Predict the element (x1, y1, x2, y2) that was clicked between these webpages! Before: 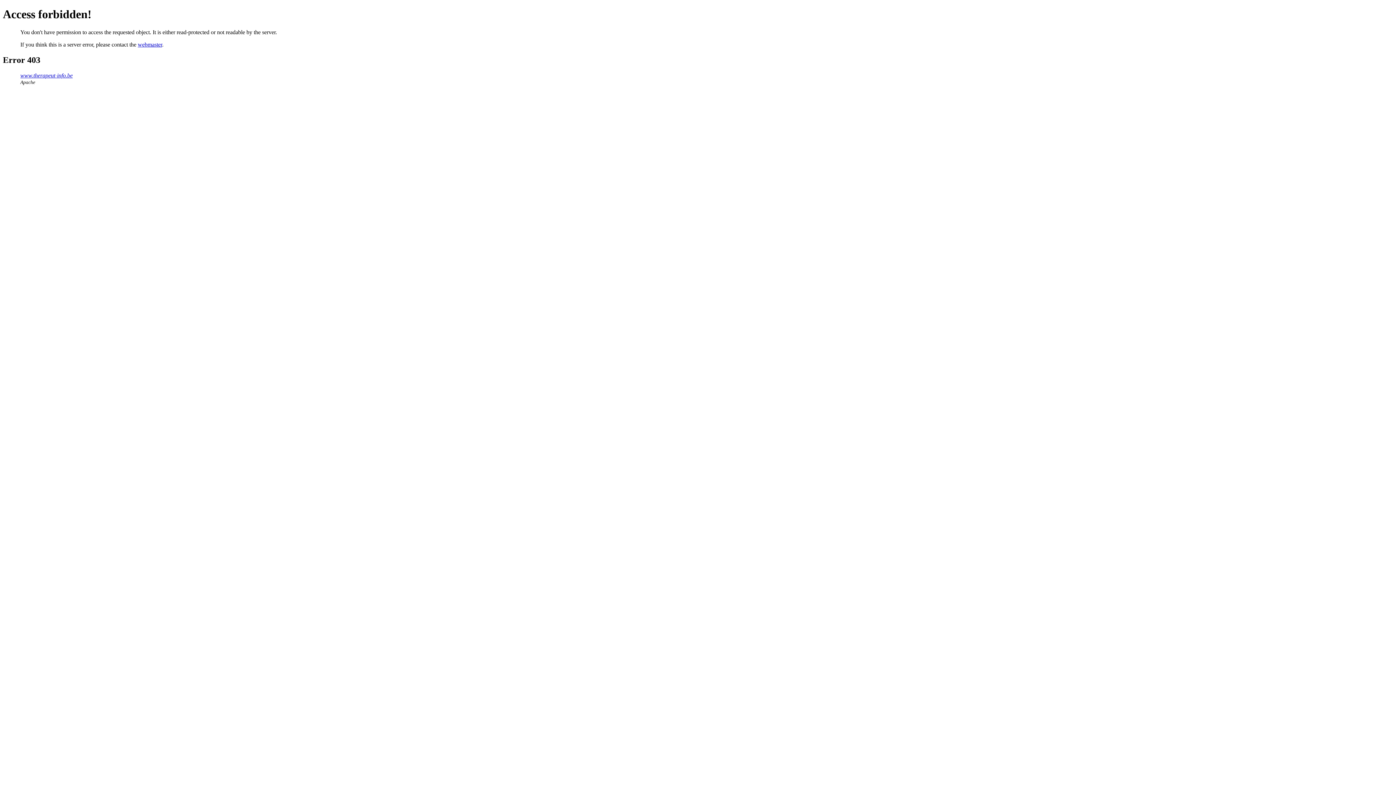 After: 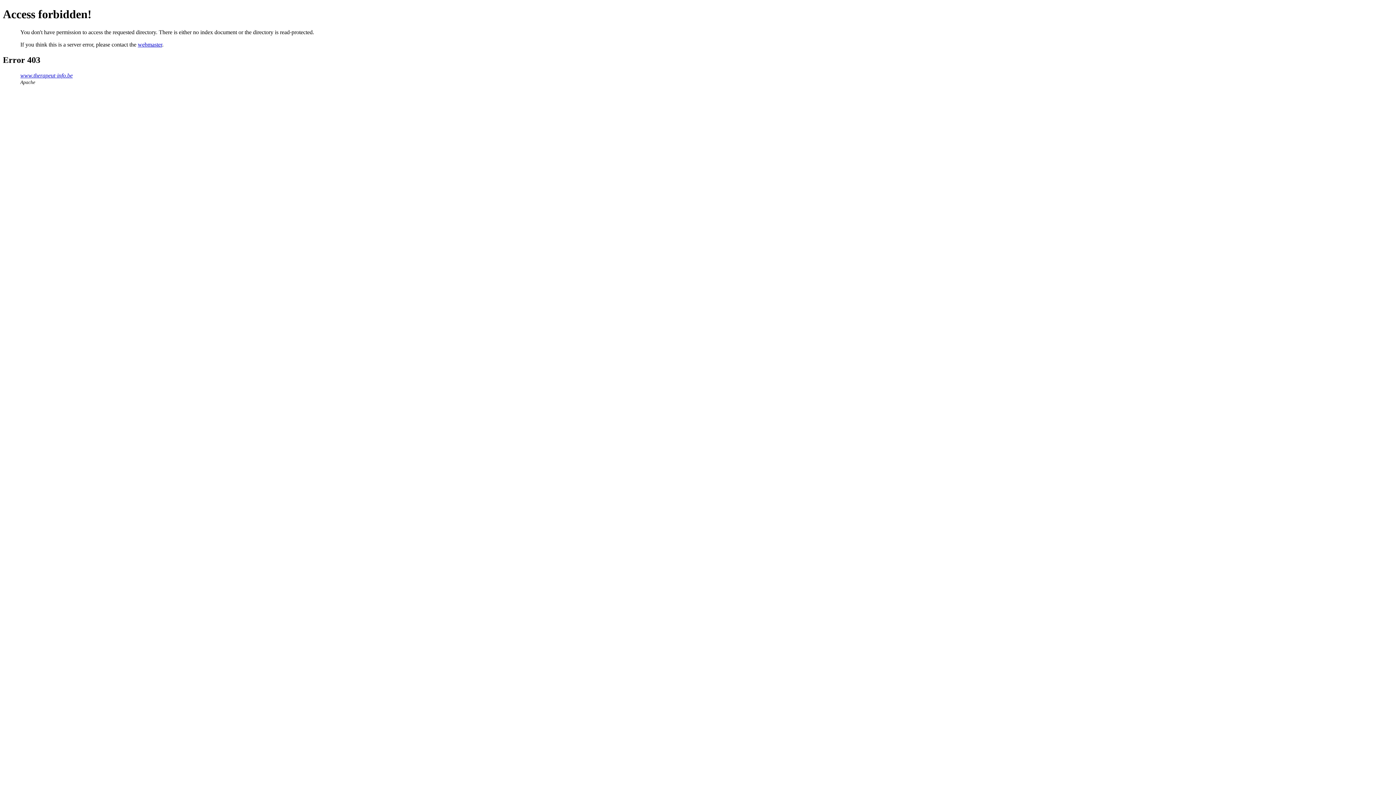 Action: bbox: (20, 72, 72, 78) label: www.therapeut-info.be